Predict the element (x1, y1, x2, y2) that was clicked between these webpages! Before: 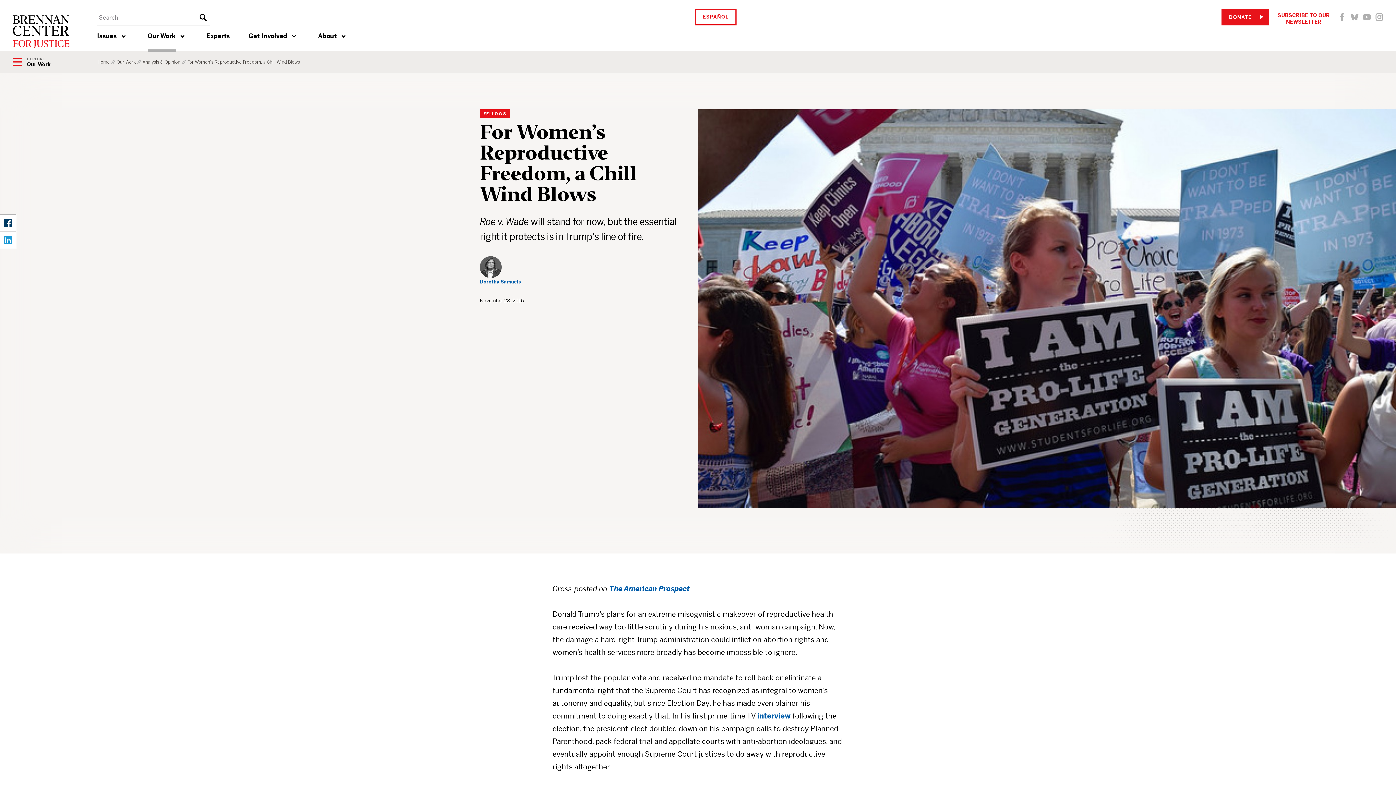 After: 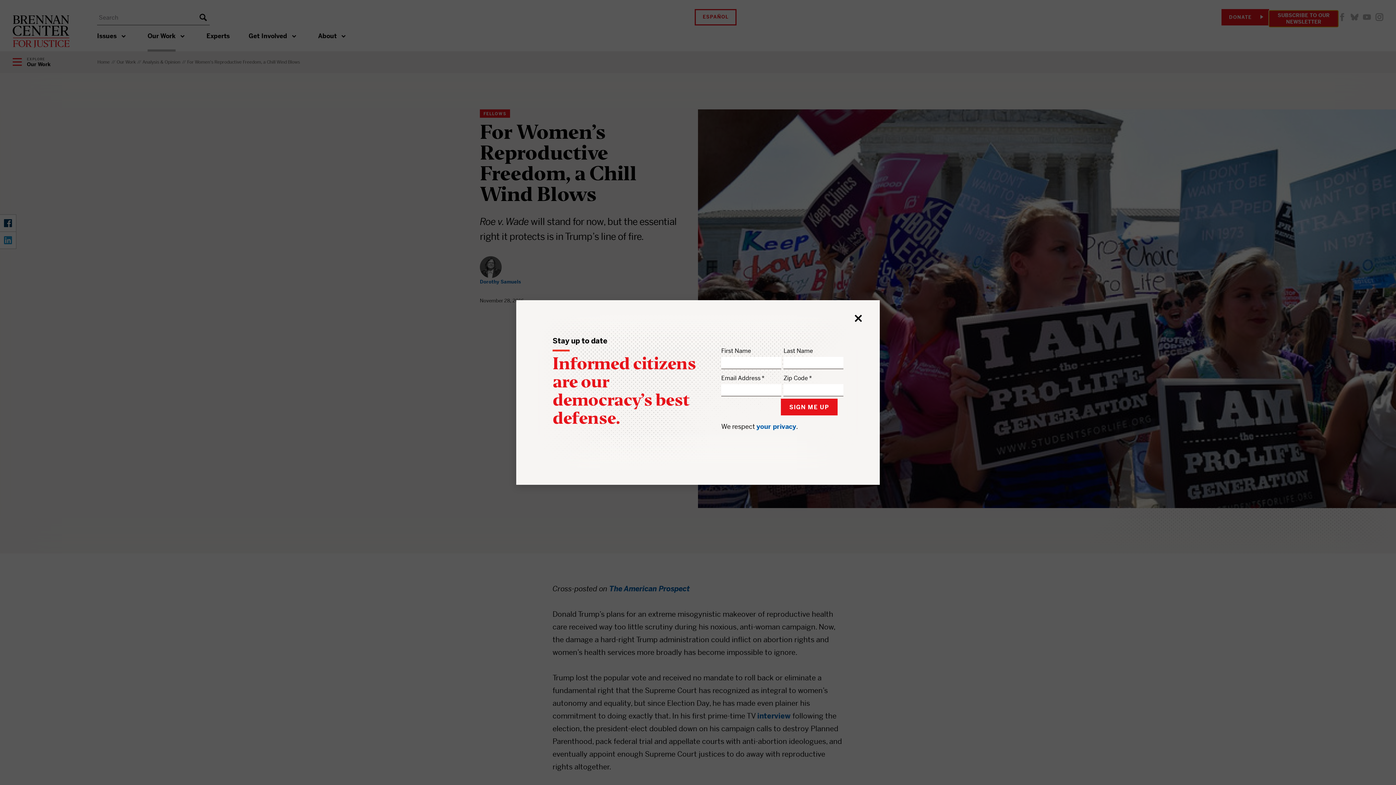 Action: bbox: (1269, 10, 1338, 26) label: SUBSCRIBE TO OUR NEWSLETTER